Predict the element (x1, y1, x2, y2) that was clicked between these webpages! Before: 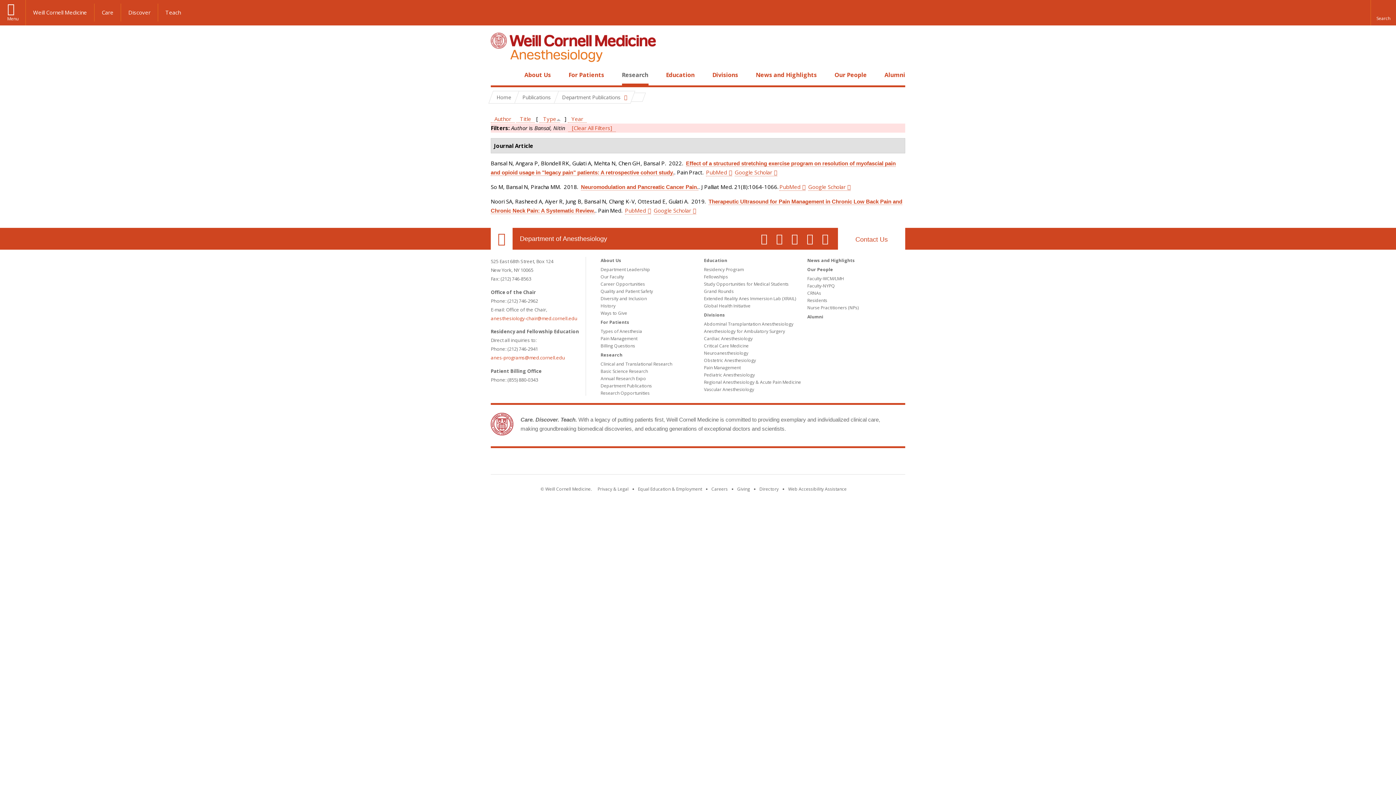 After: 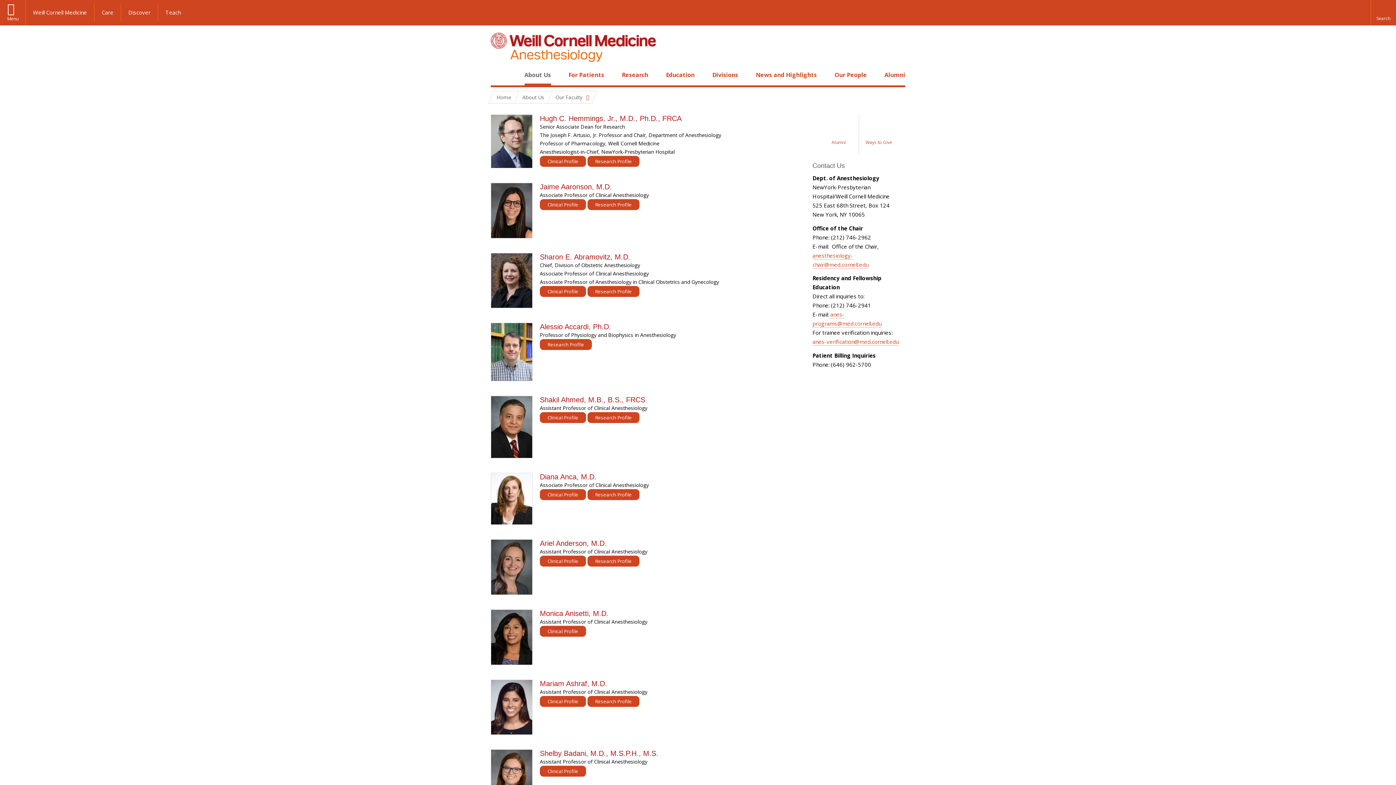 Action: label: Our Faculty bbox: (600, 273, 624, 280)